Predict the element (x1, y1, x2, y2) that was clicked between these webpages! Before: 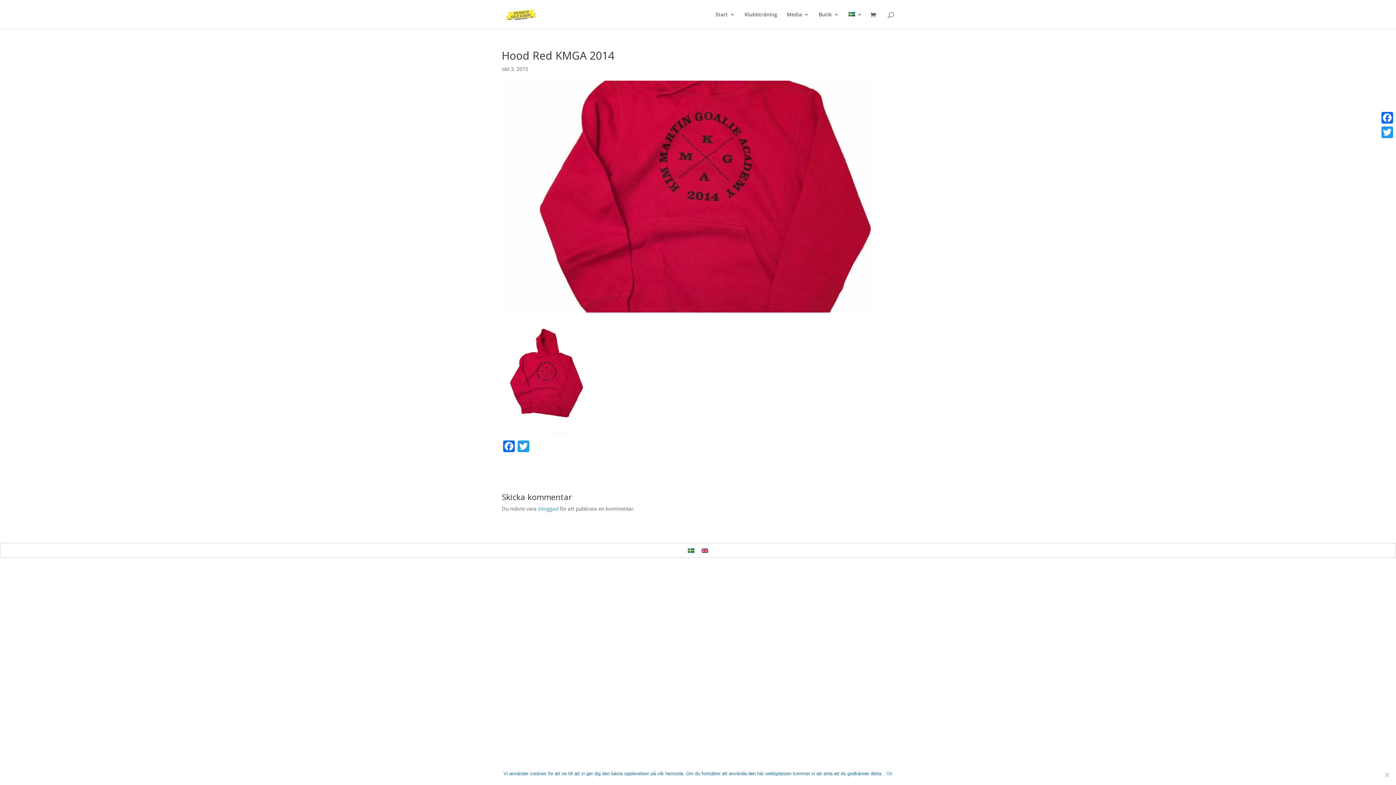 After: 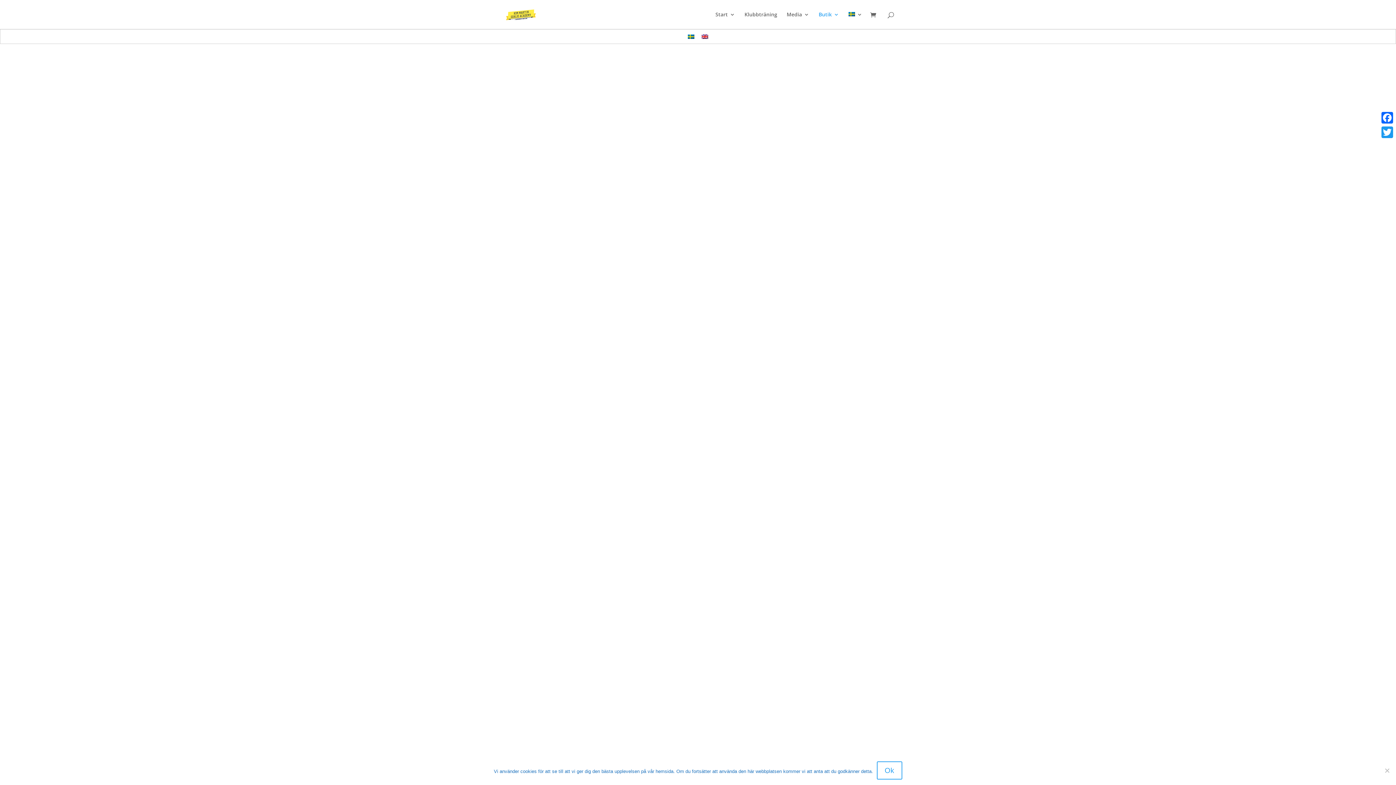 Action: bbox: (818, 12, 839, 29) label: Butik